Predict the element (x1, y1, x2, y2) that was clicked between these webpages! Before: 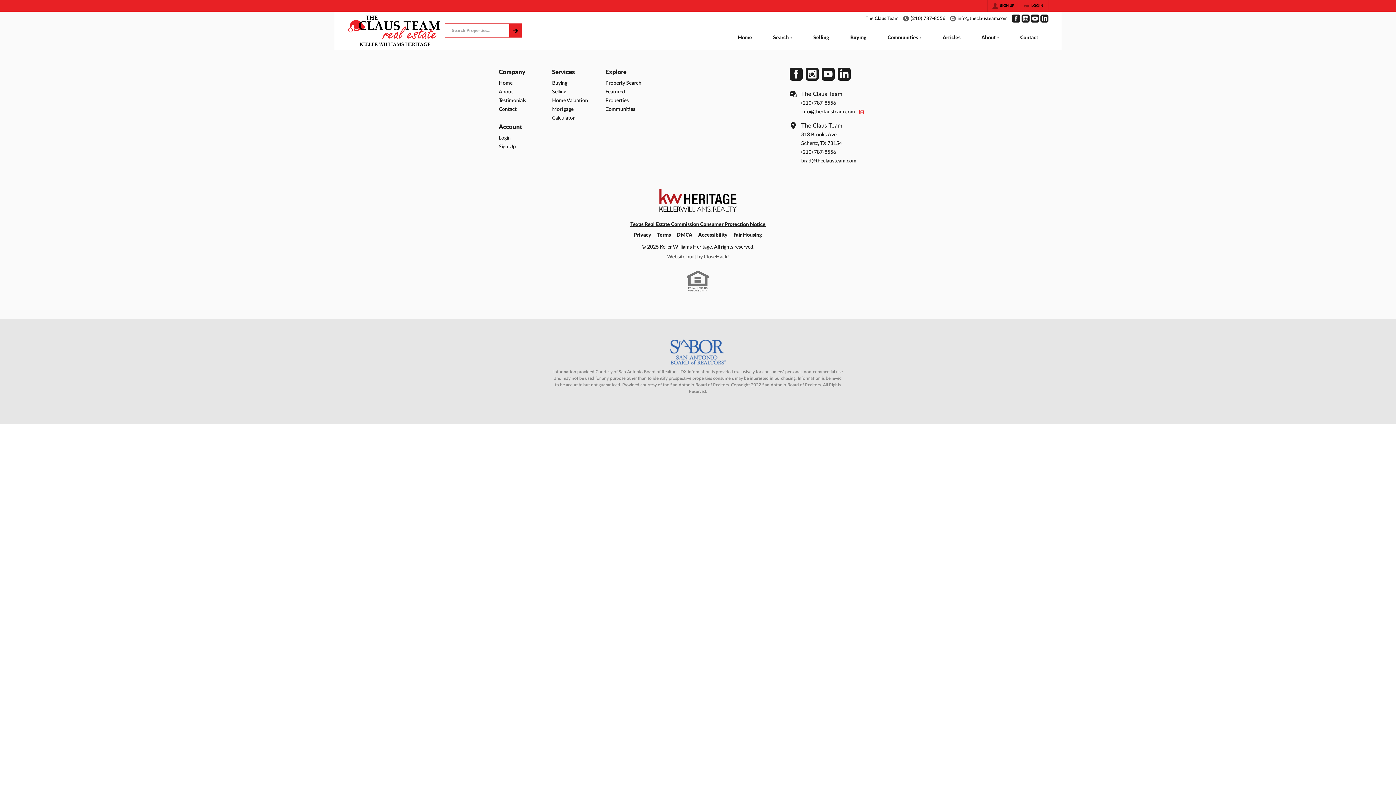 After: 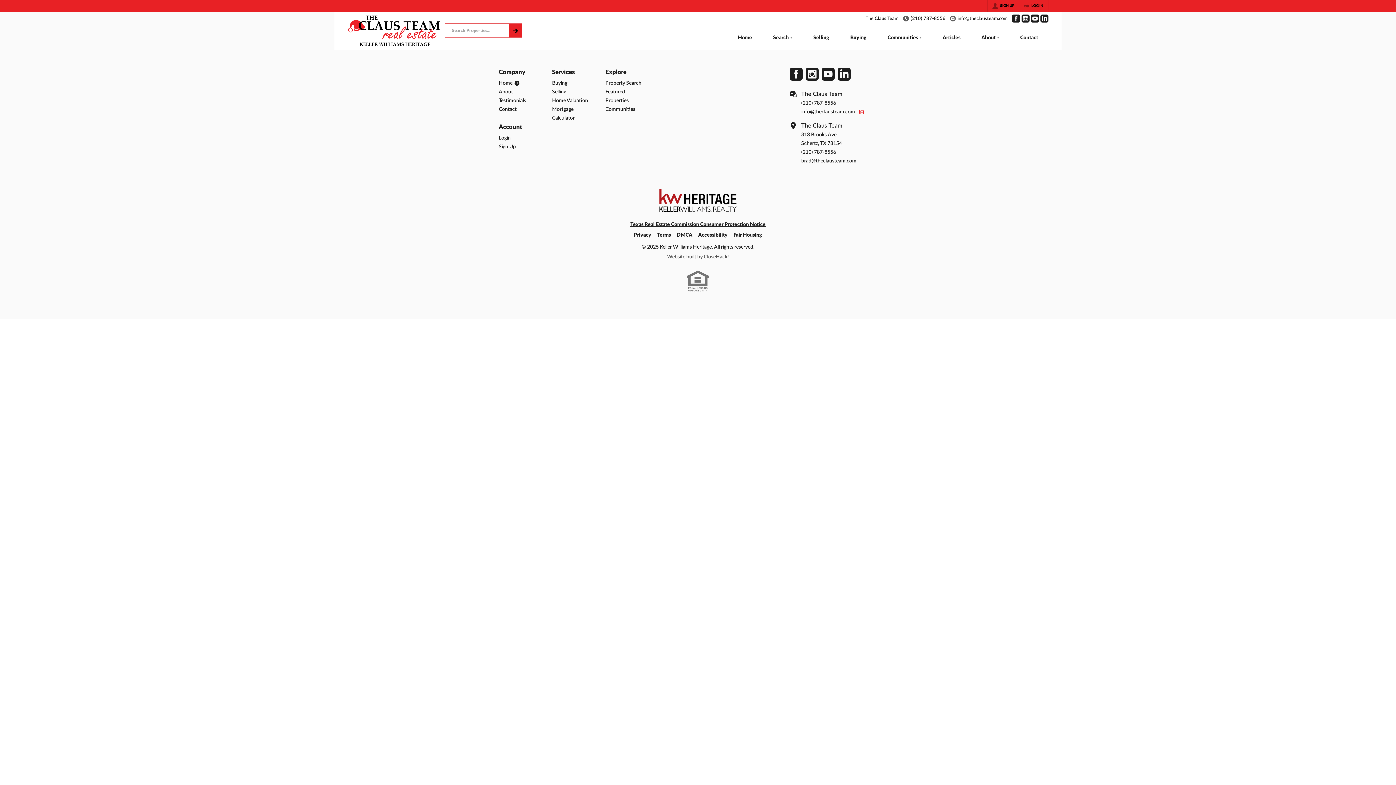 Action: label: Home bbox: (498, 720, 545, 729)